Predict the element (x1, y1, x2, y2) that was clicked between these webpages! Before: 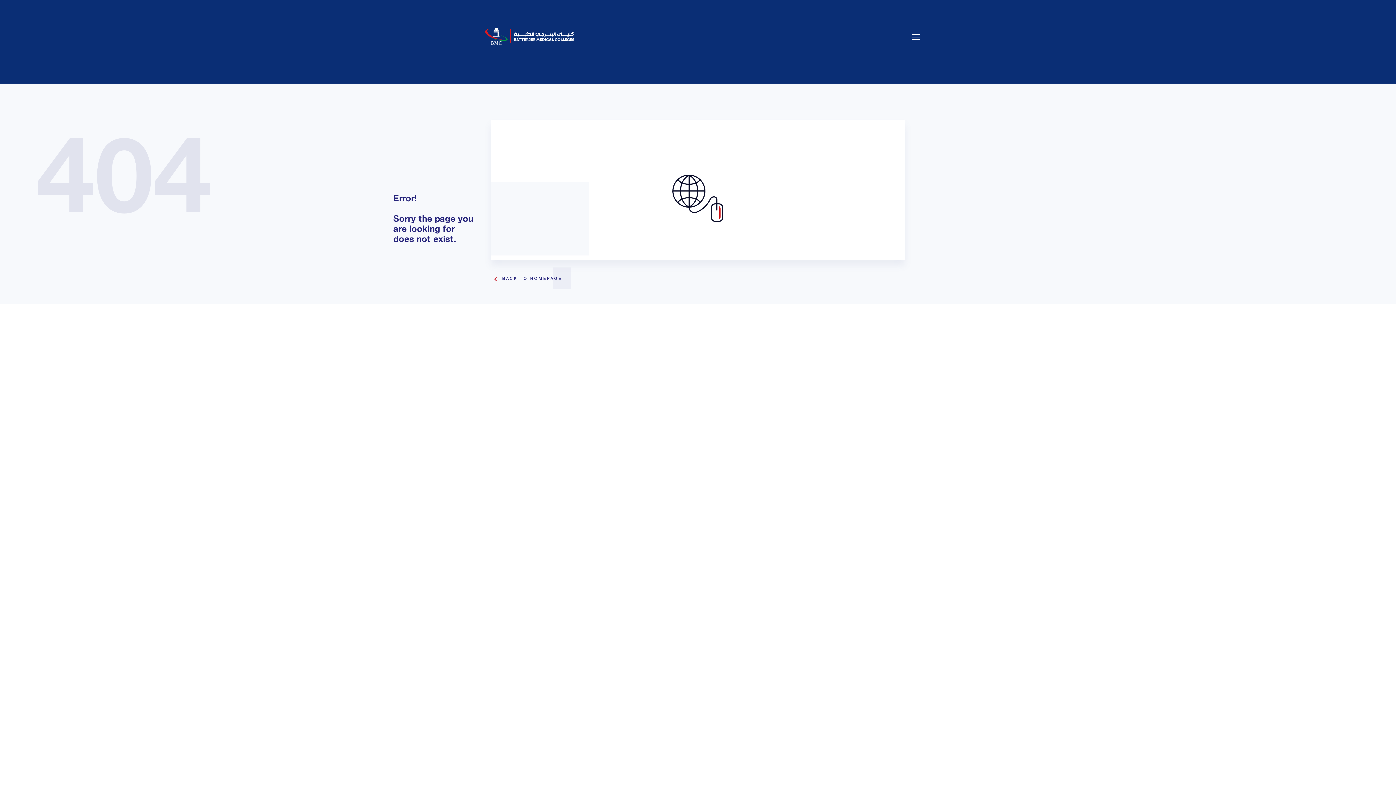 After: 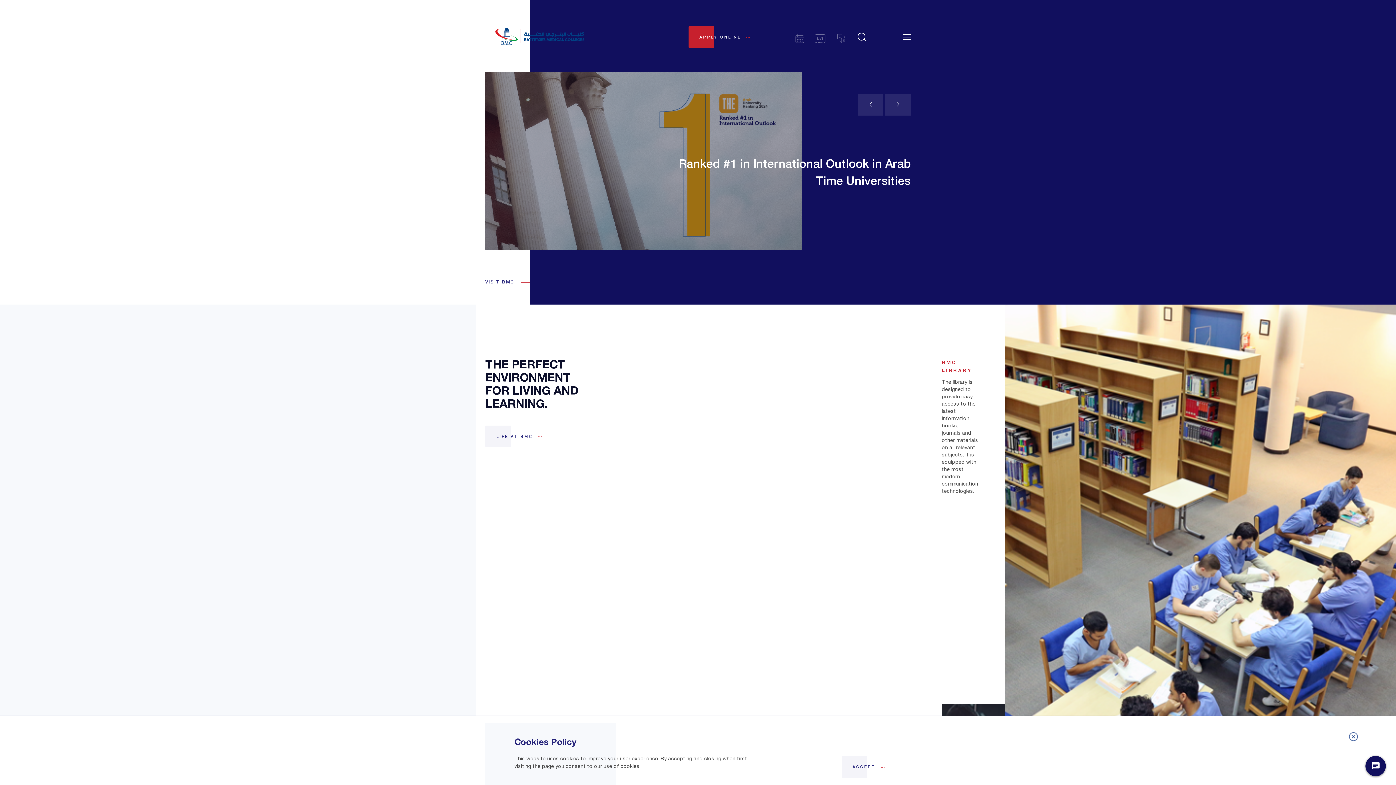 Action: bbox: (475, 22, 584, 51)